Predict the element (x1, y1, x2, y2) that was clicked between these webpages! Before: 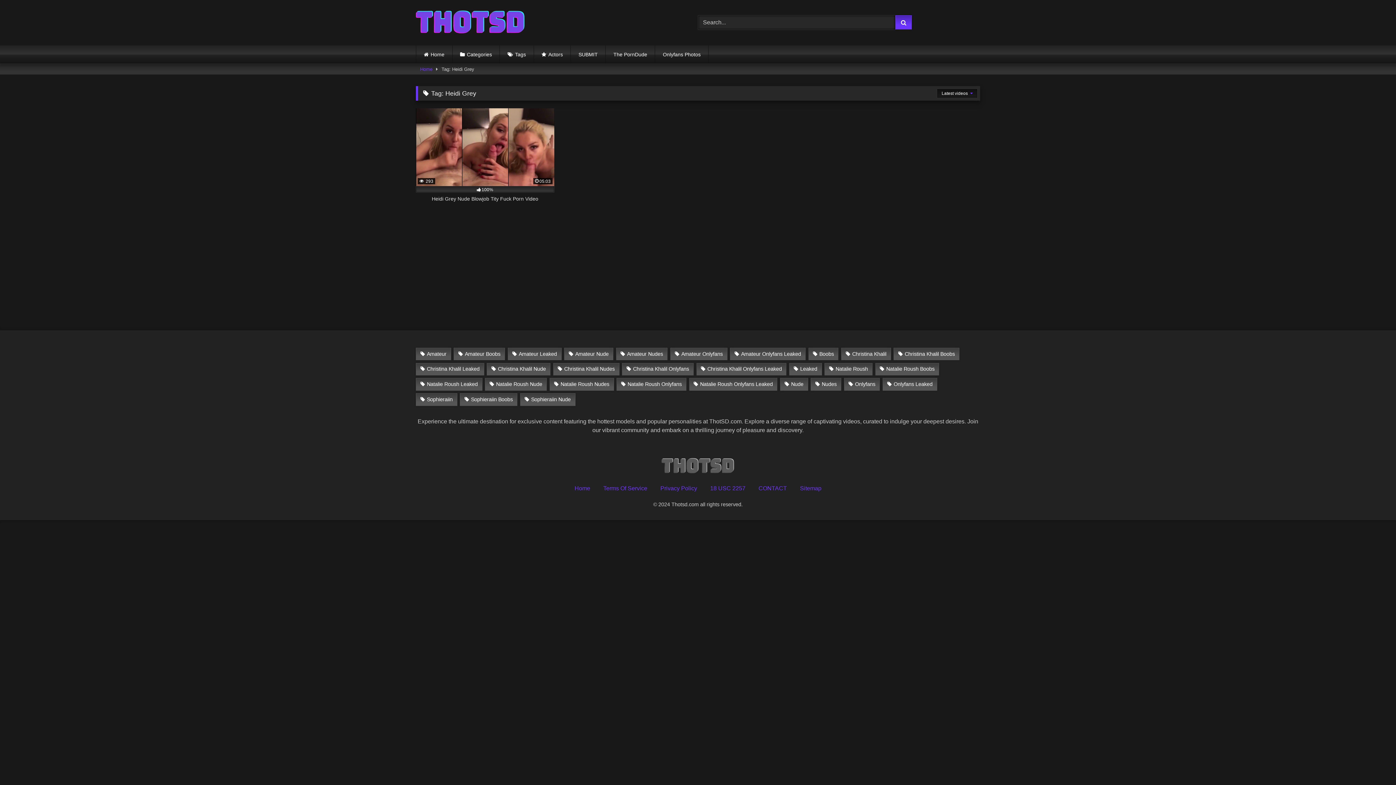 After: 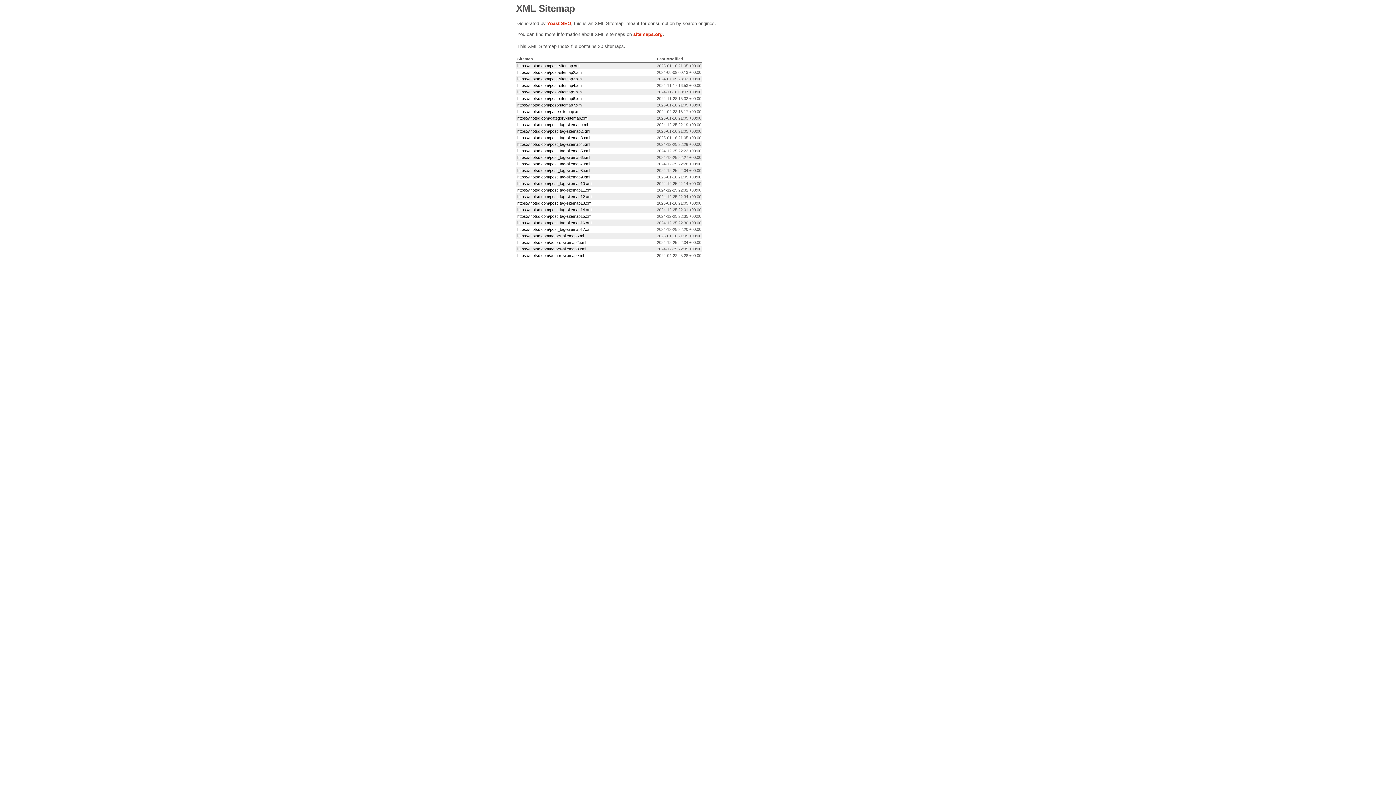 Action: label: Sitemap bbox: (800, 485, 821, 491)